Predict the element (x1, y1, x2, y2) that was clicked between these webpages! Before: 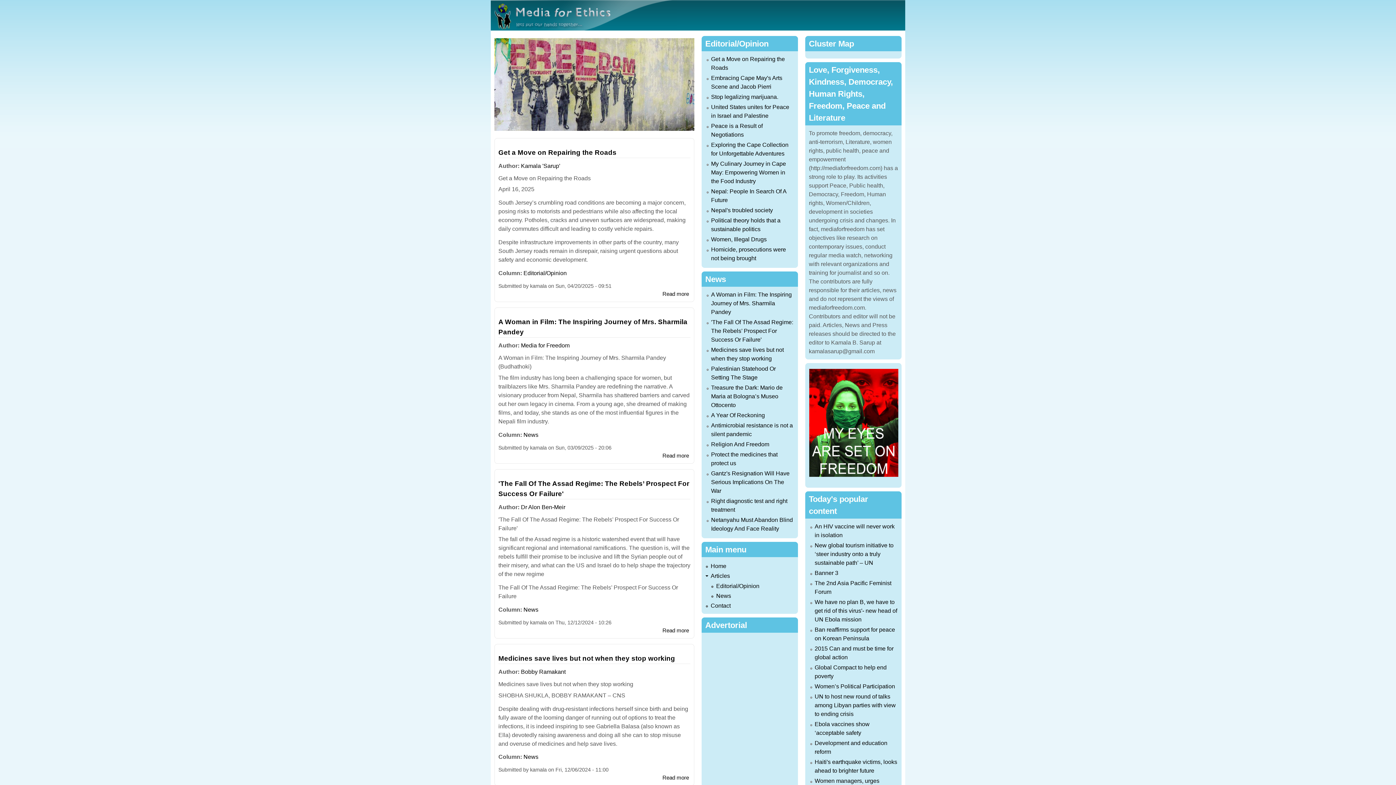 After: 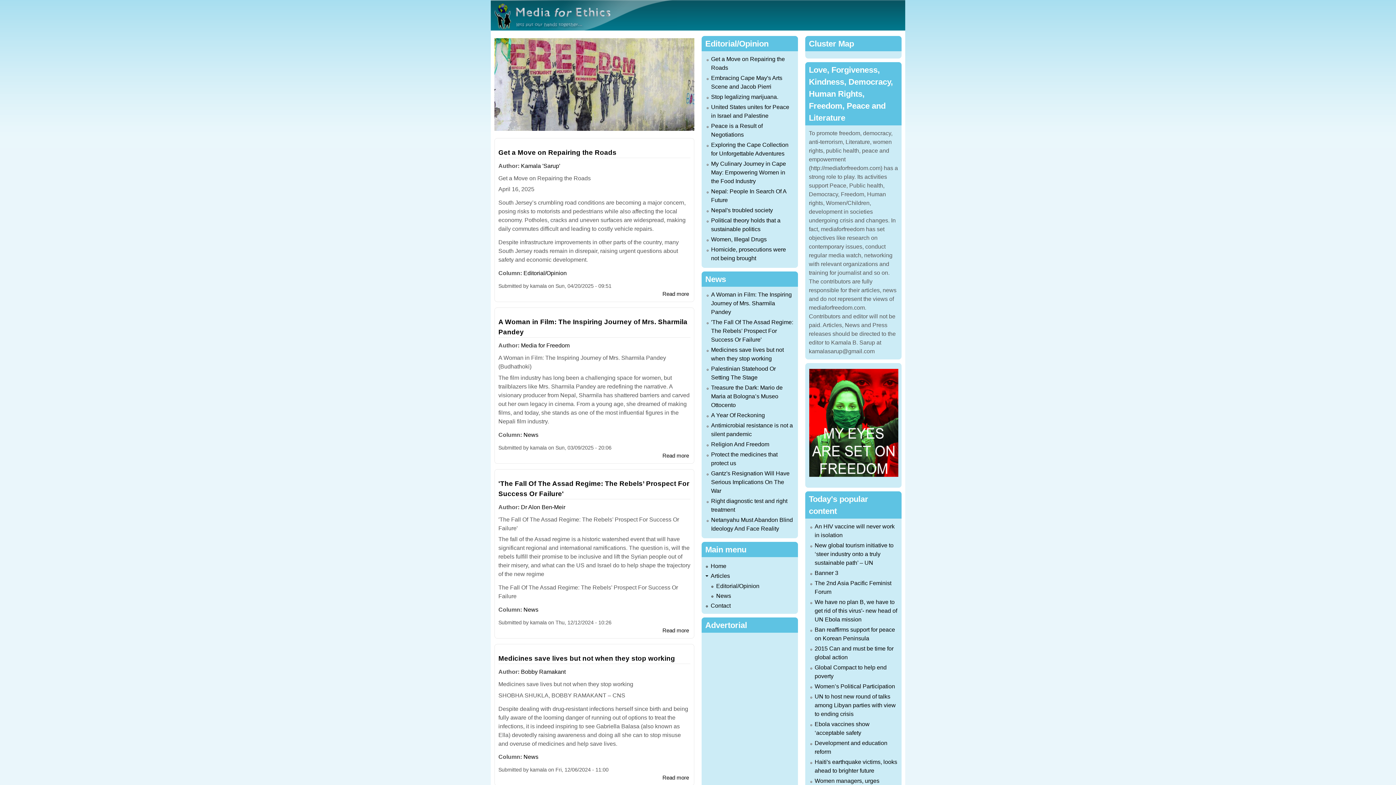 Action: label: Home bbox: (710, 563, 726, 569)